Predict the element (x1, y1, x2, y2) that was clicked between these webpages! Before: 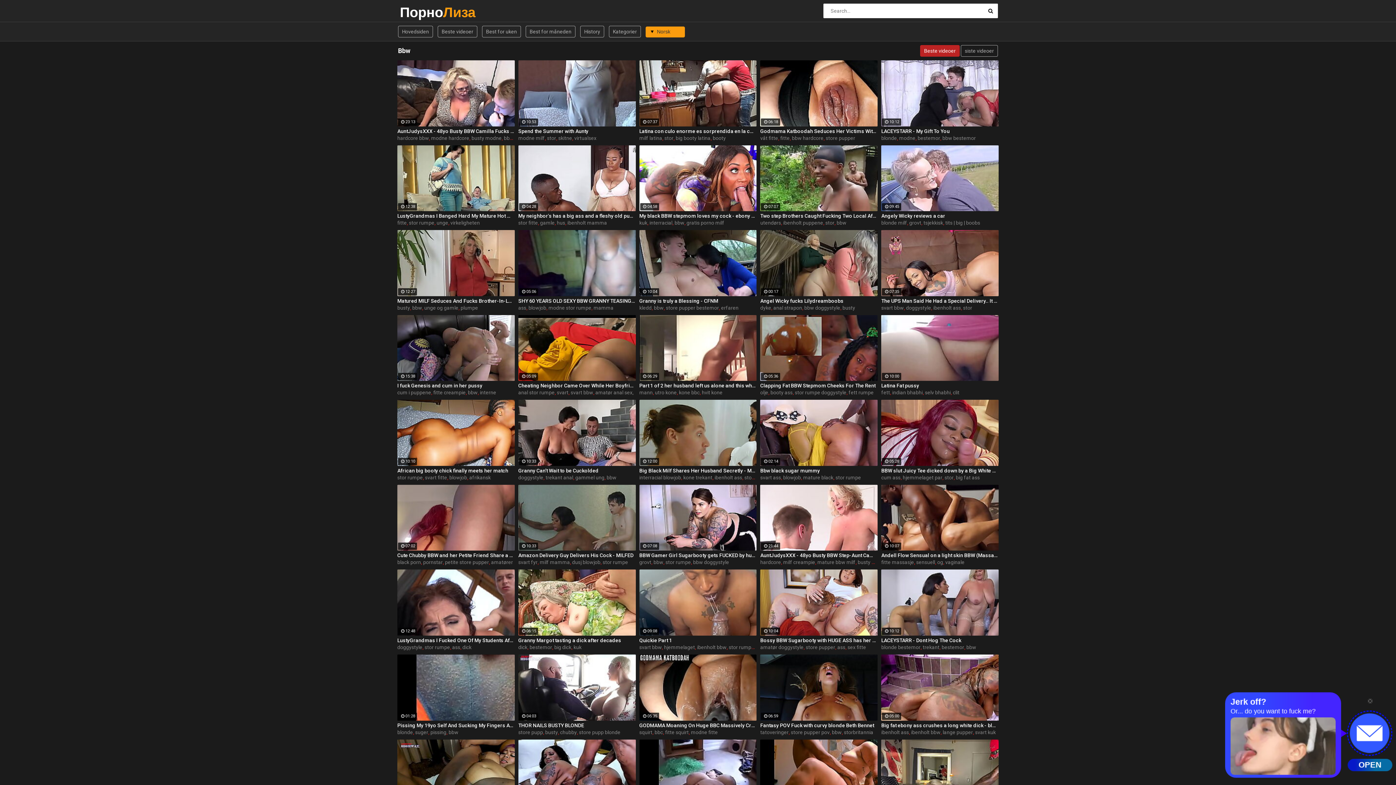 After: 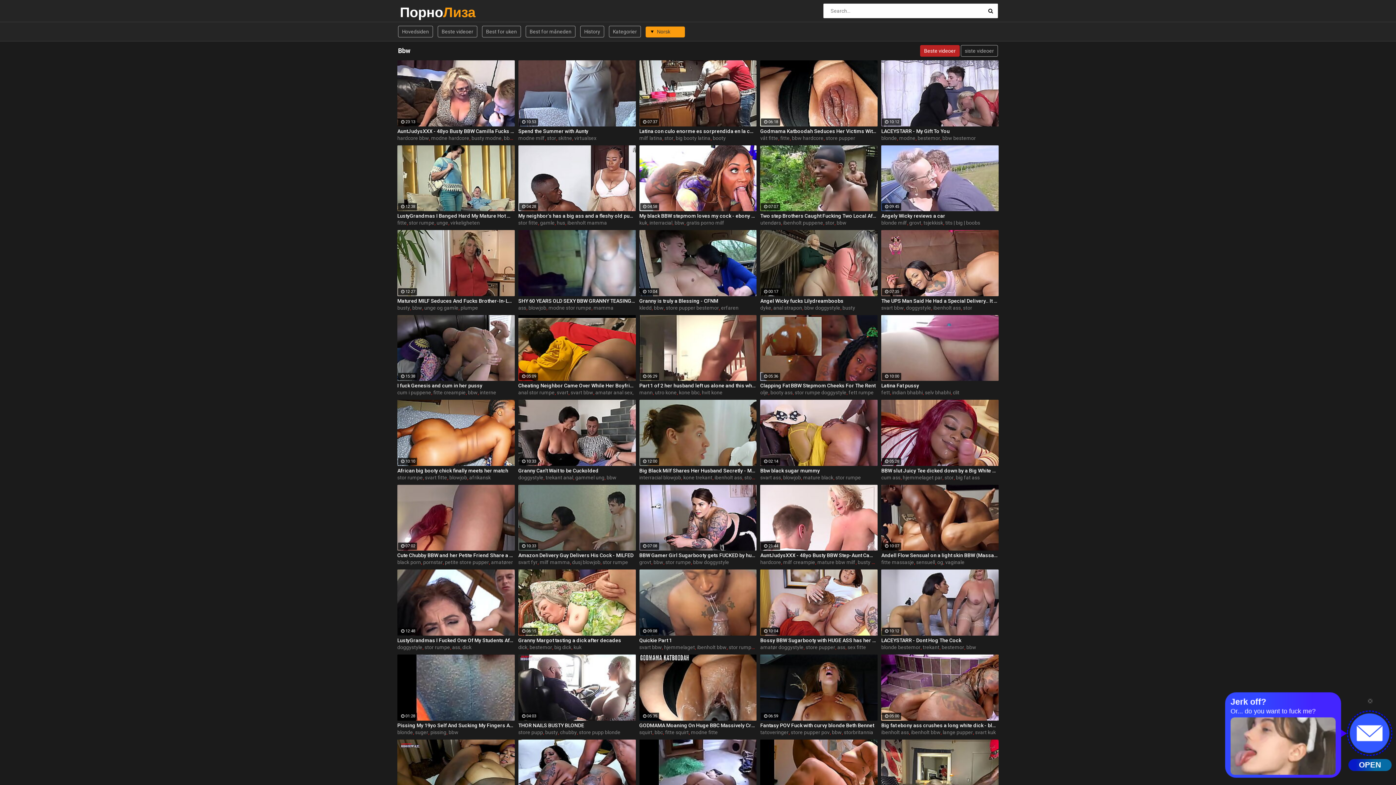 Action: bbox: (593, 304, 613, 310) label: mamma